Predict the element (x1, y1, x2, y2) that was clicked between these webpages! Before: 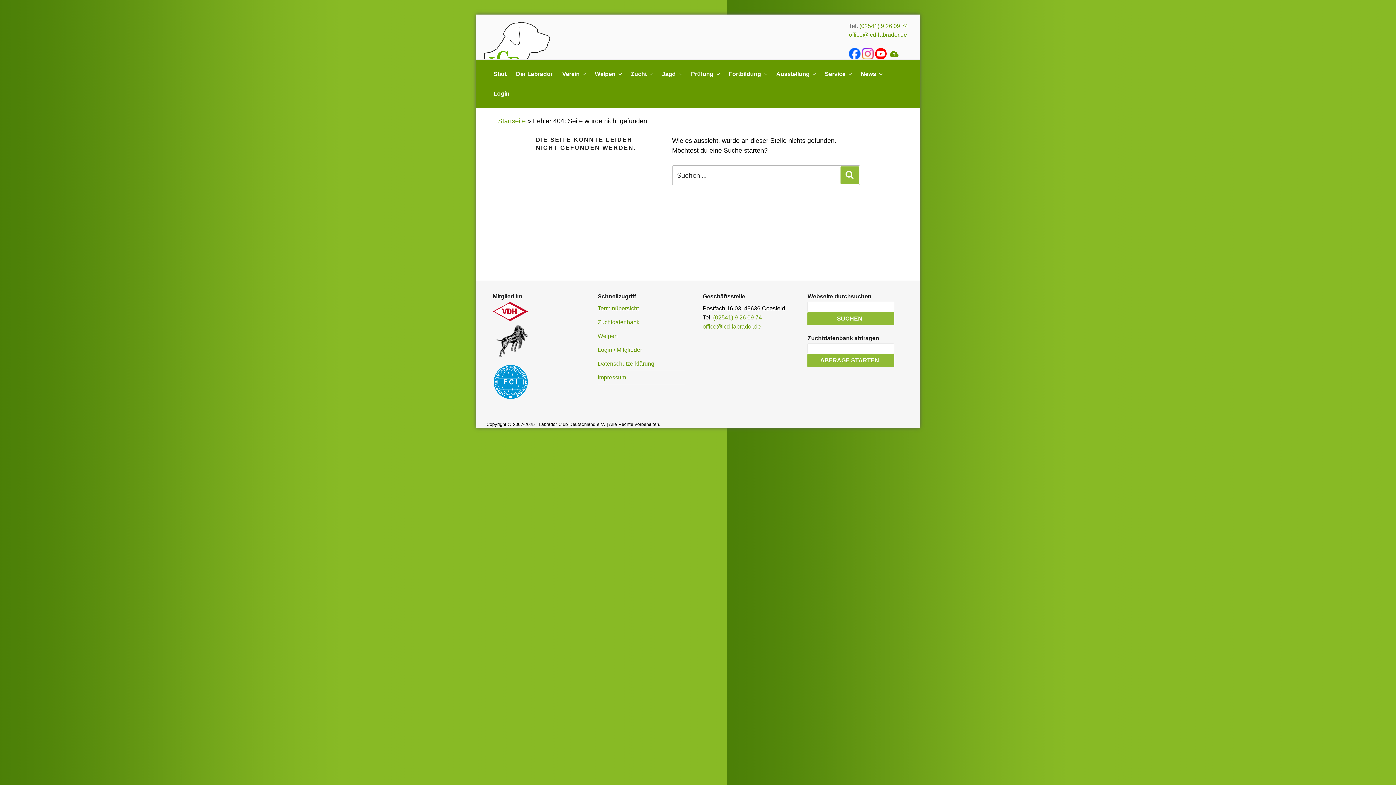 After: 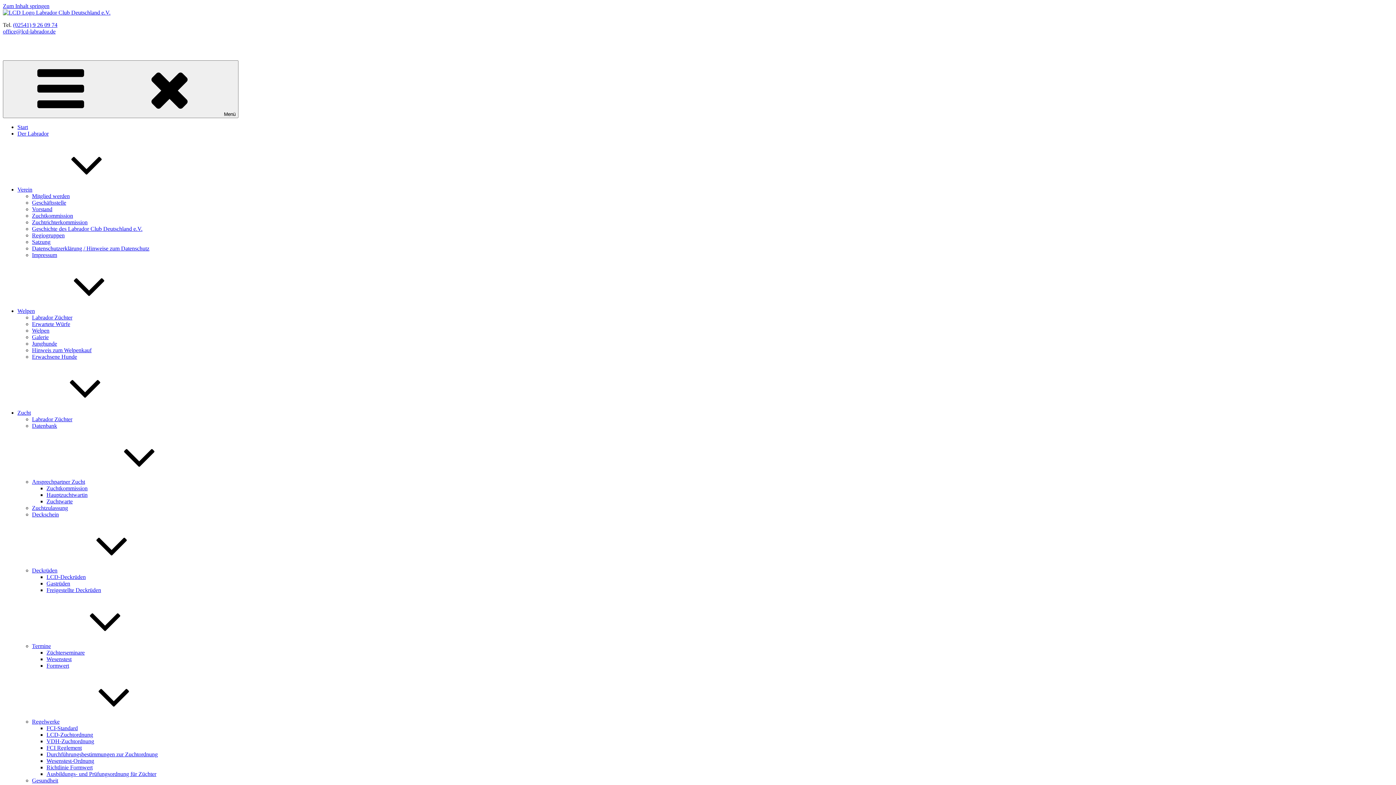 Action: label: SUCHEN bbox: (840, 166, 859, 184)